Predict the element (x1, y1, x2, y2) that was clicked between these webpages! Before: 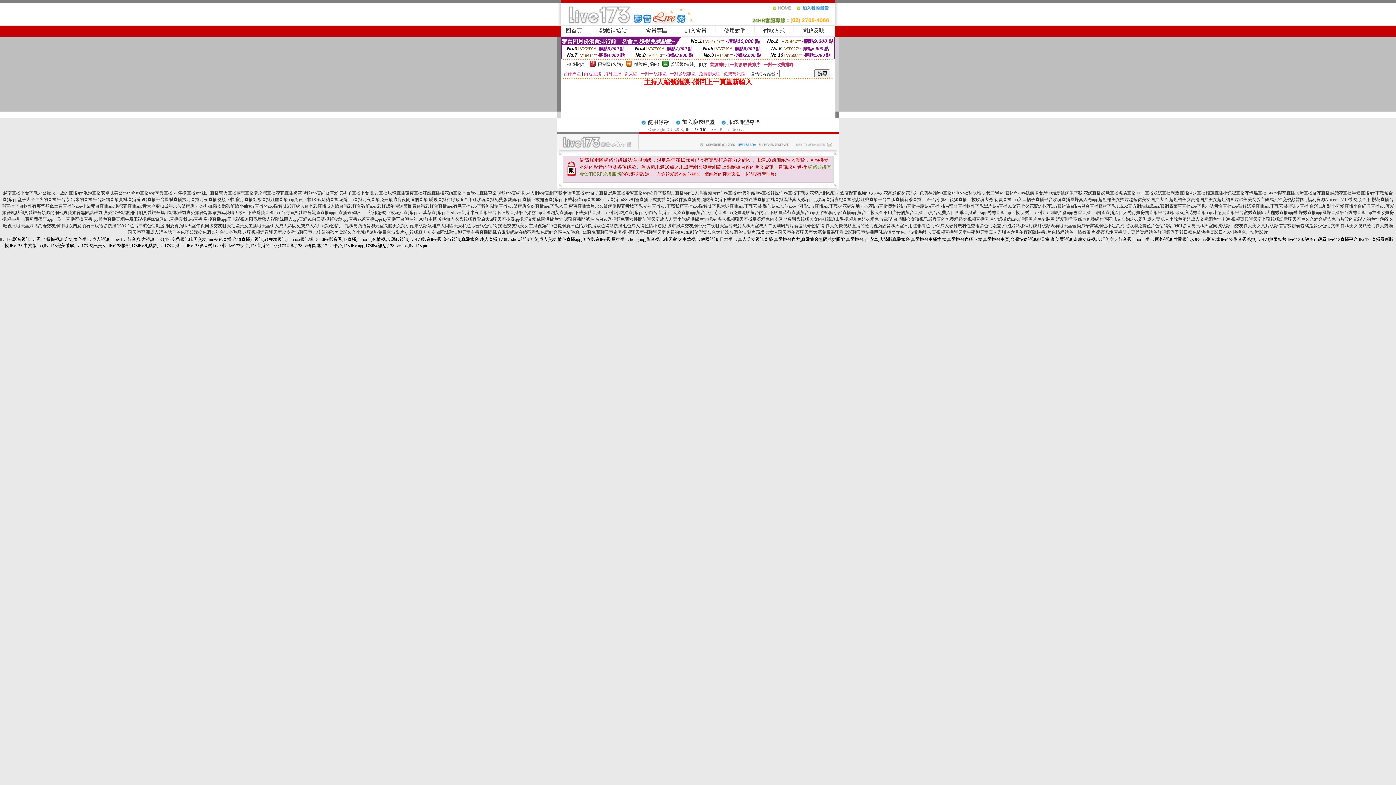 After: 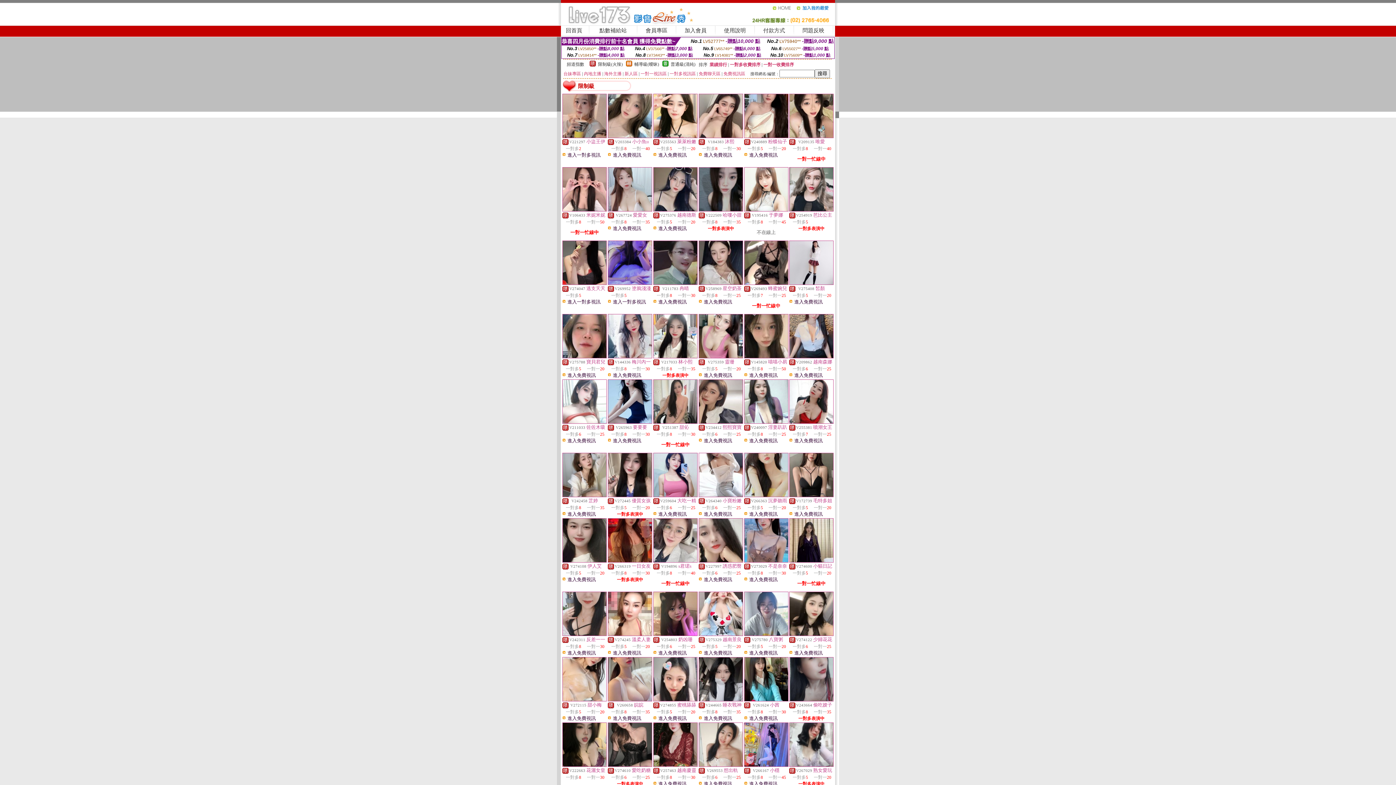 Action: bbox: (589, 62, 596, 67)